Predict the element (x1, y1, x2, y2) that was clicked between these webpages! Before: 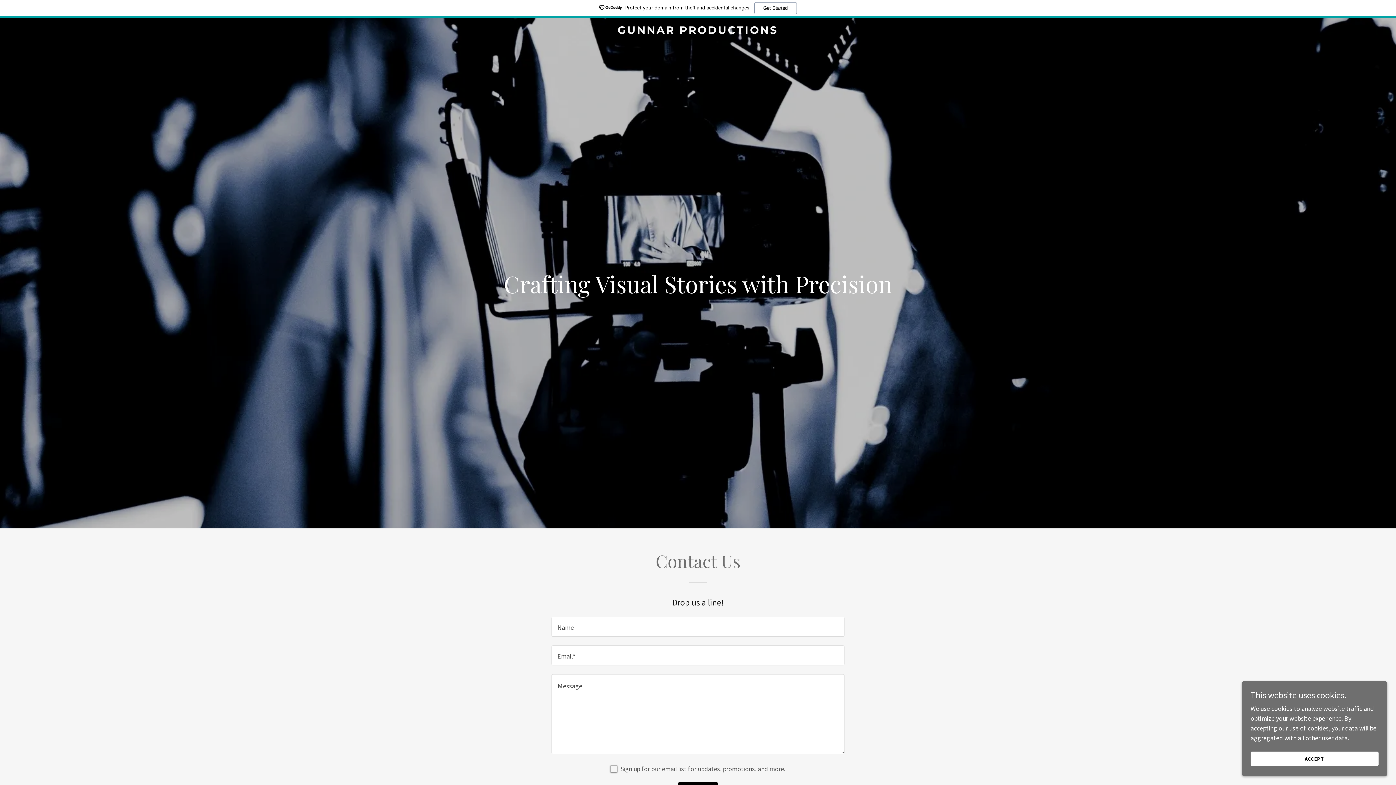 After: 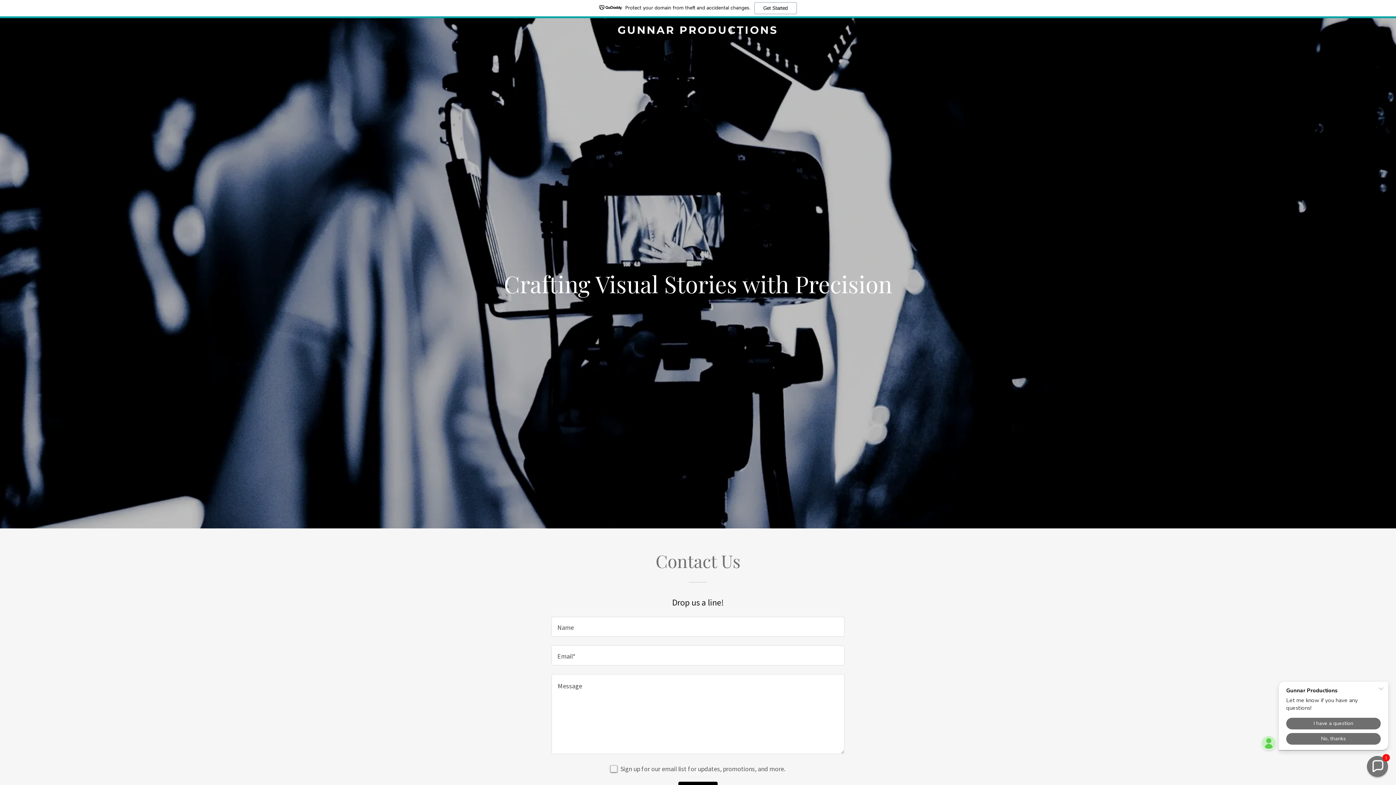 Action: label: ACCEPT bbox: (1250, 752, 1378, 766)